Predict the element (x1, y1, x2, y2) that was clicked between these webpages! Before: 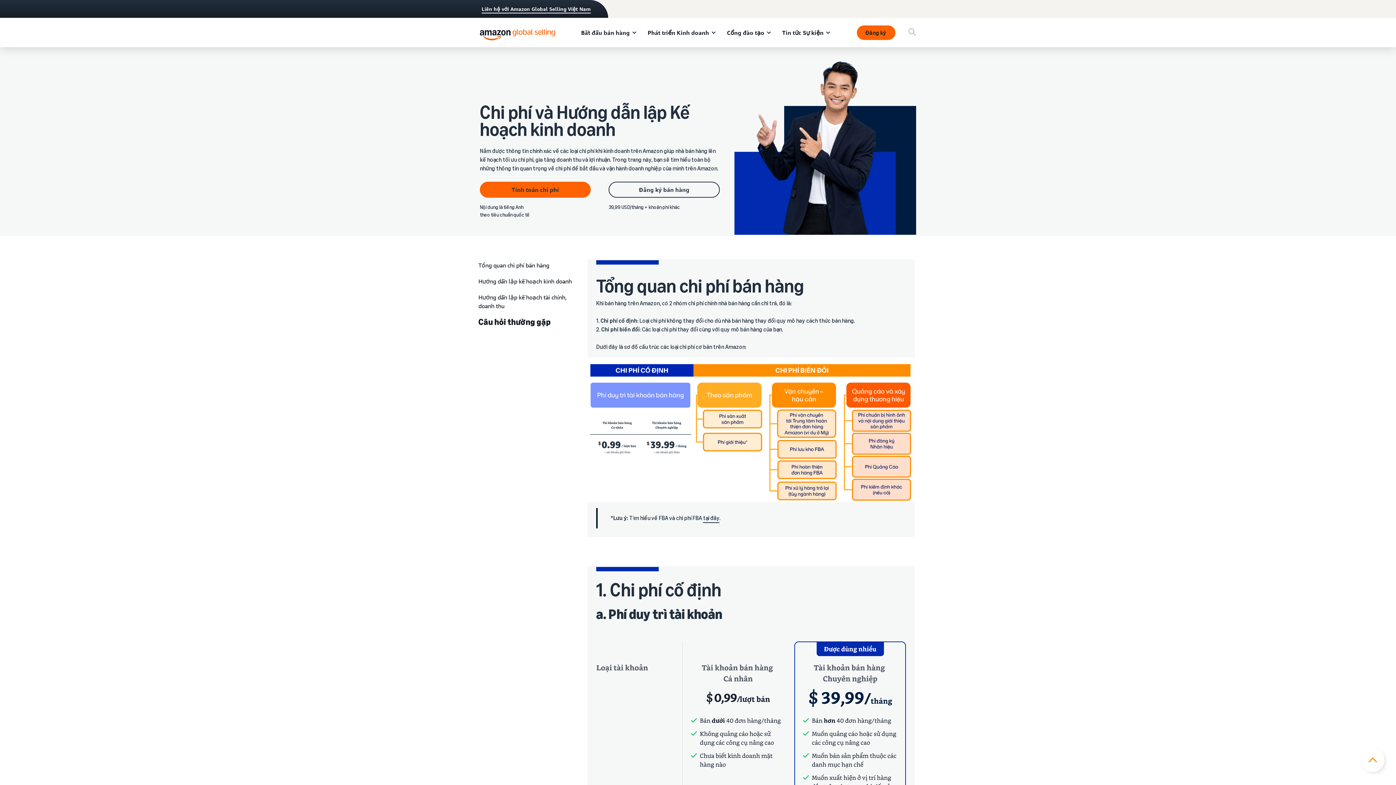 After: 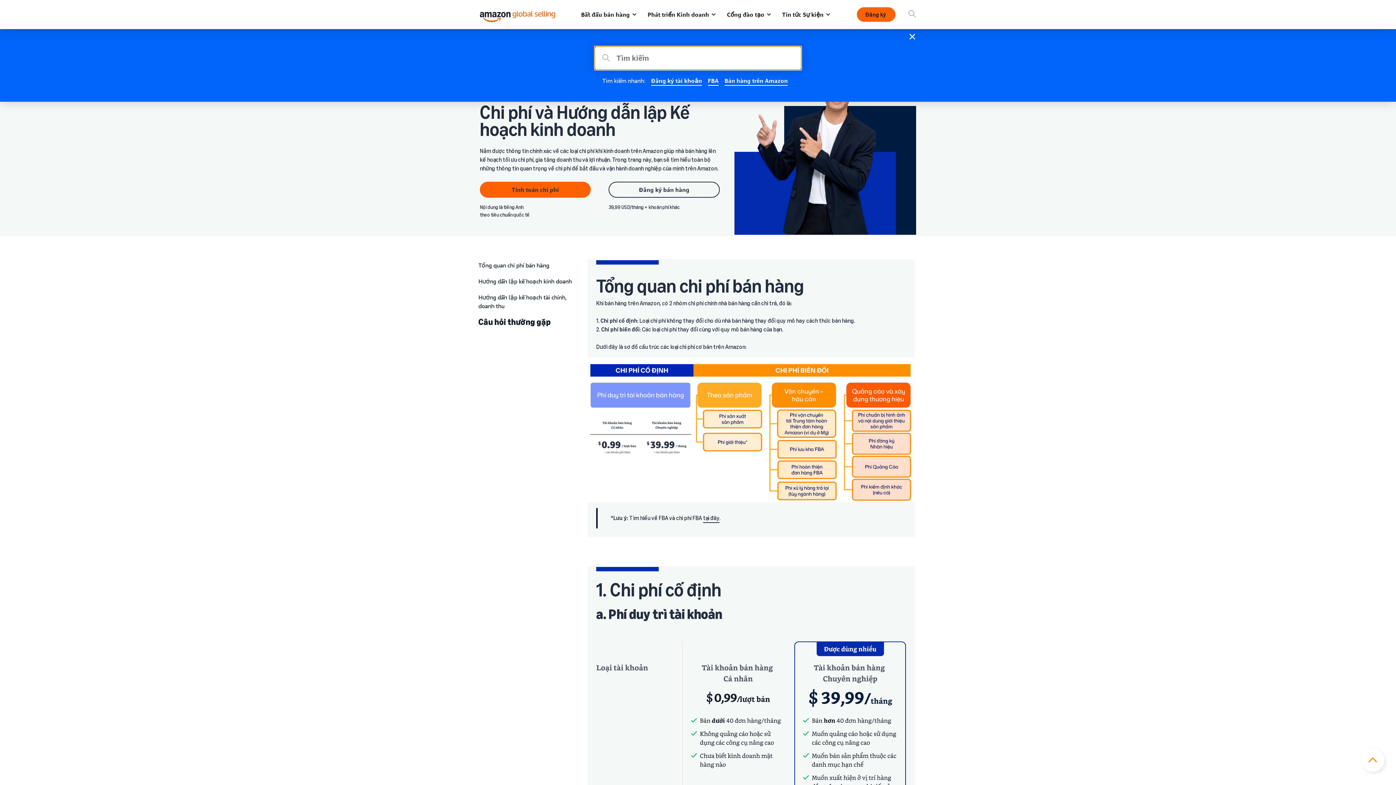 Action: bbox: (908, 28, 916, 37)